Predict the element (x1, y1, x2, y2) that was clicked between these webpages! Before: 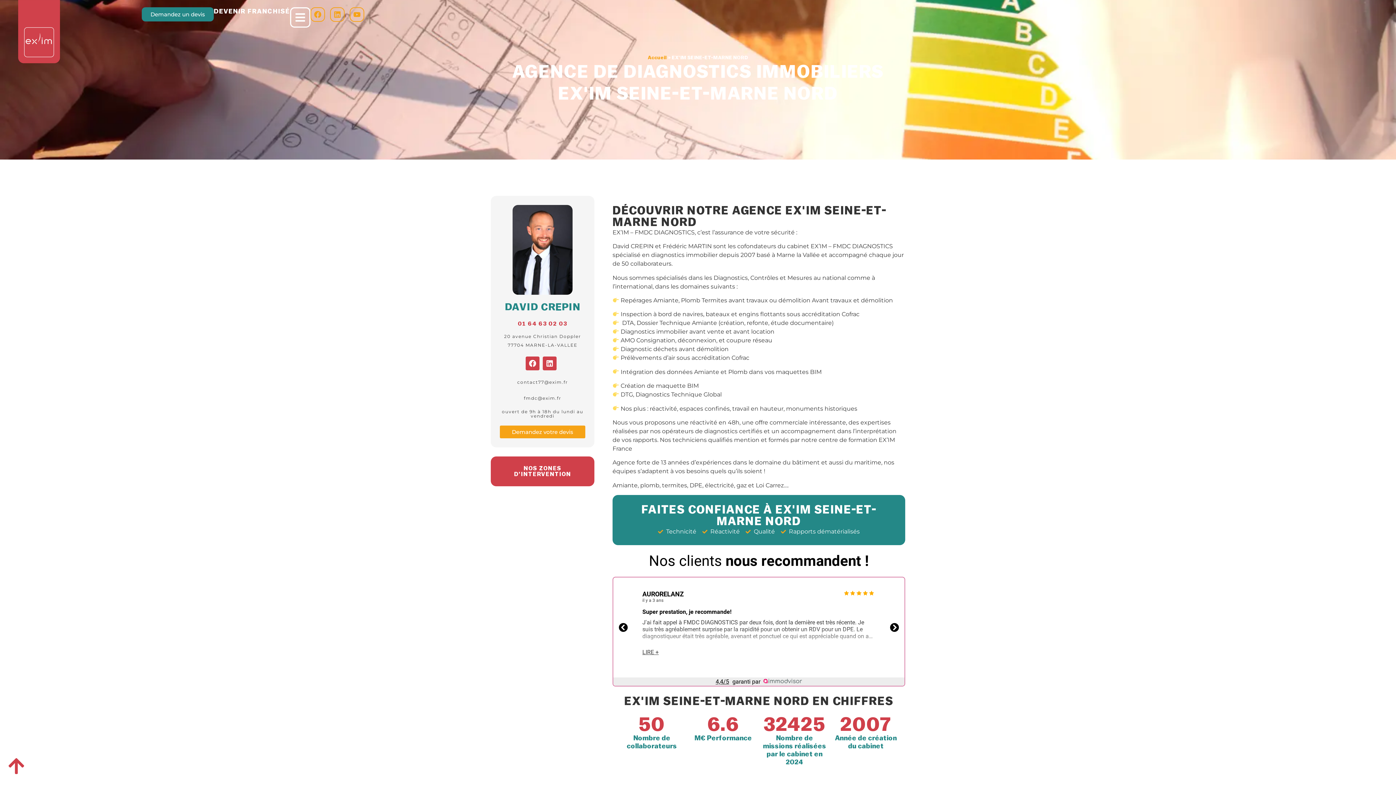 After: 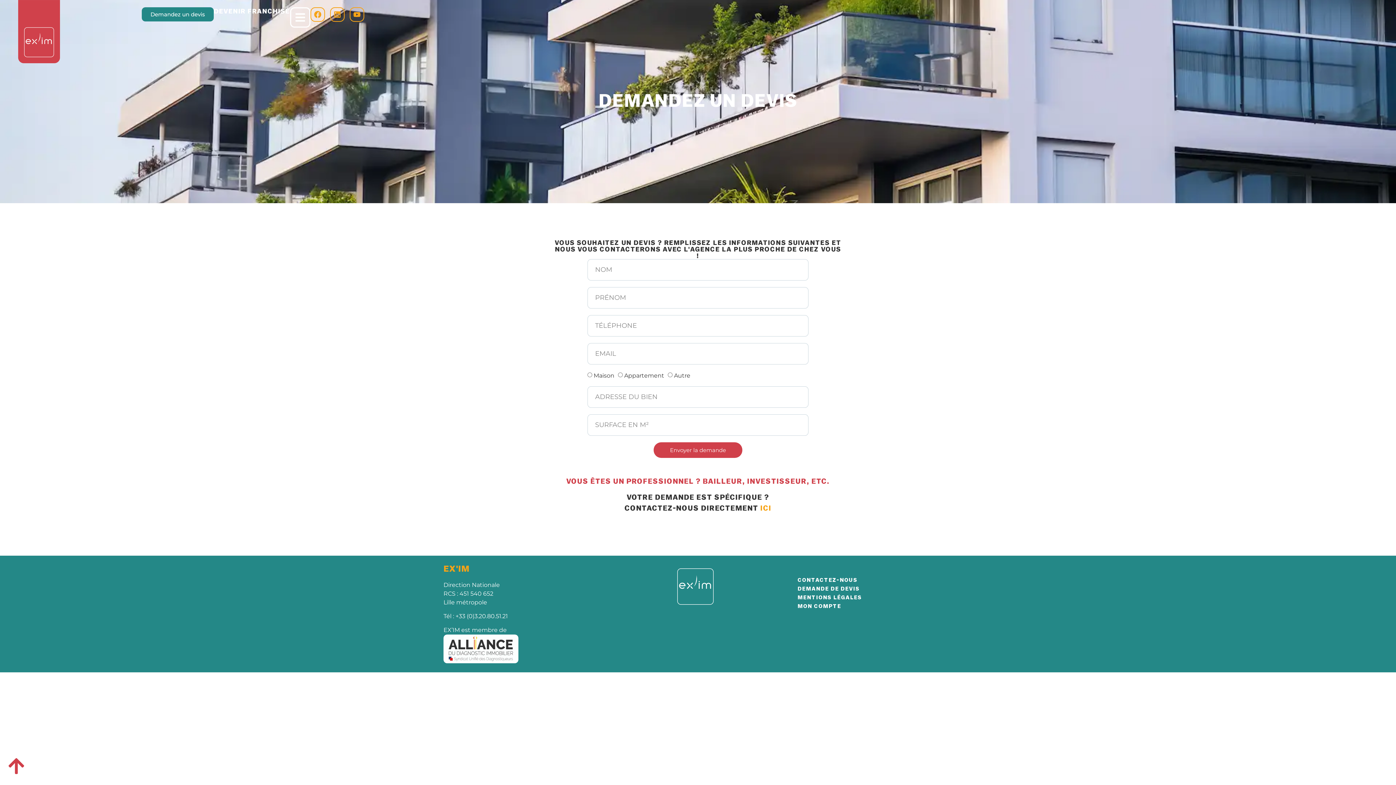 Action: label: Demandez un devis bbox: (141, 7, 213, 21)